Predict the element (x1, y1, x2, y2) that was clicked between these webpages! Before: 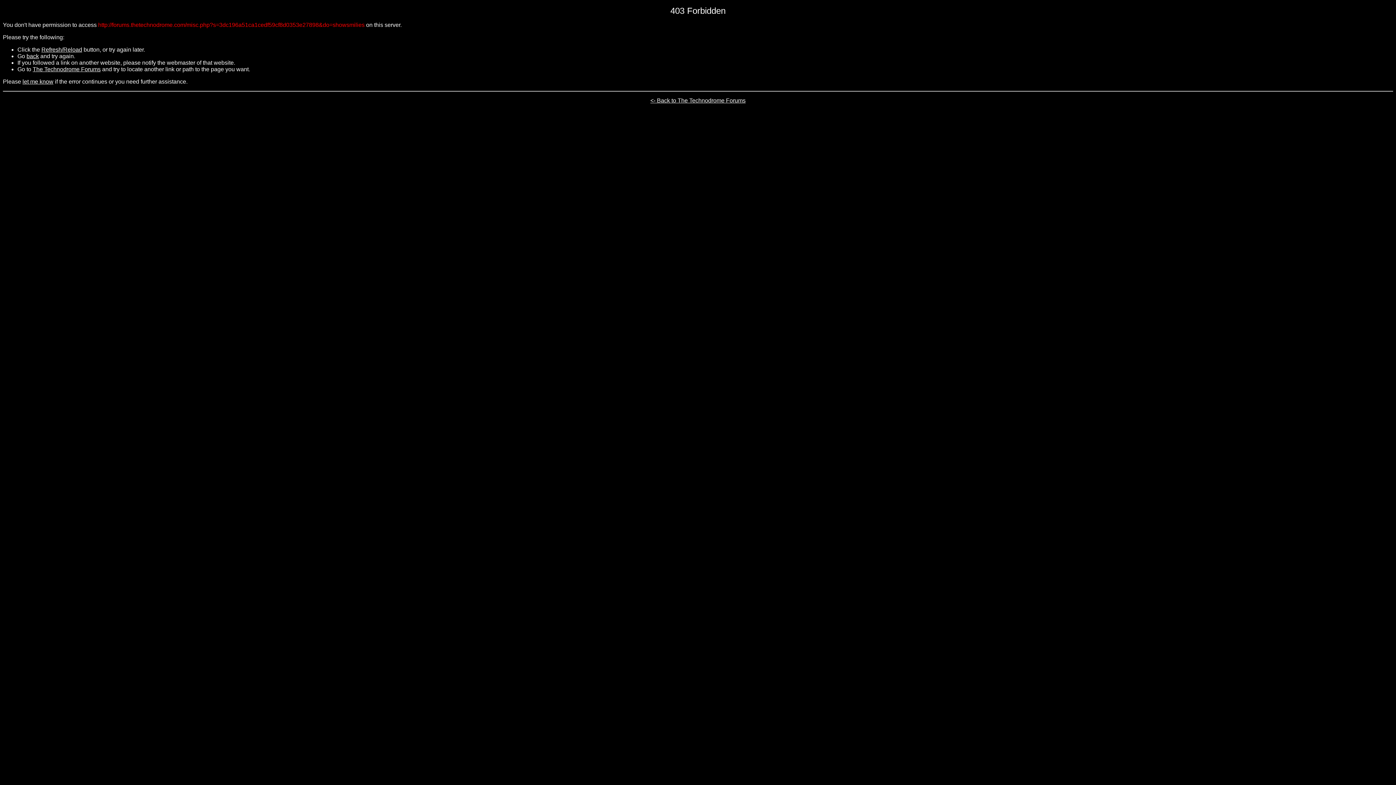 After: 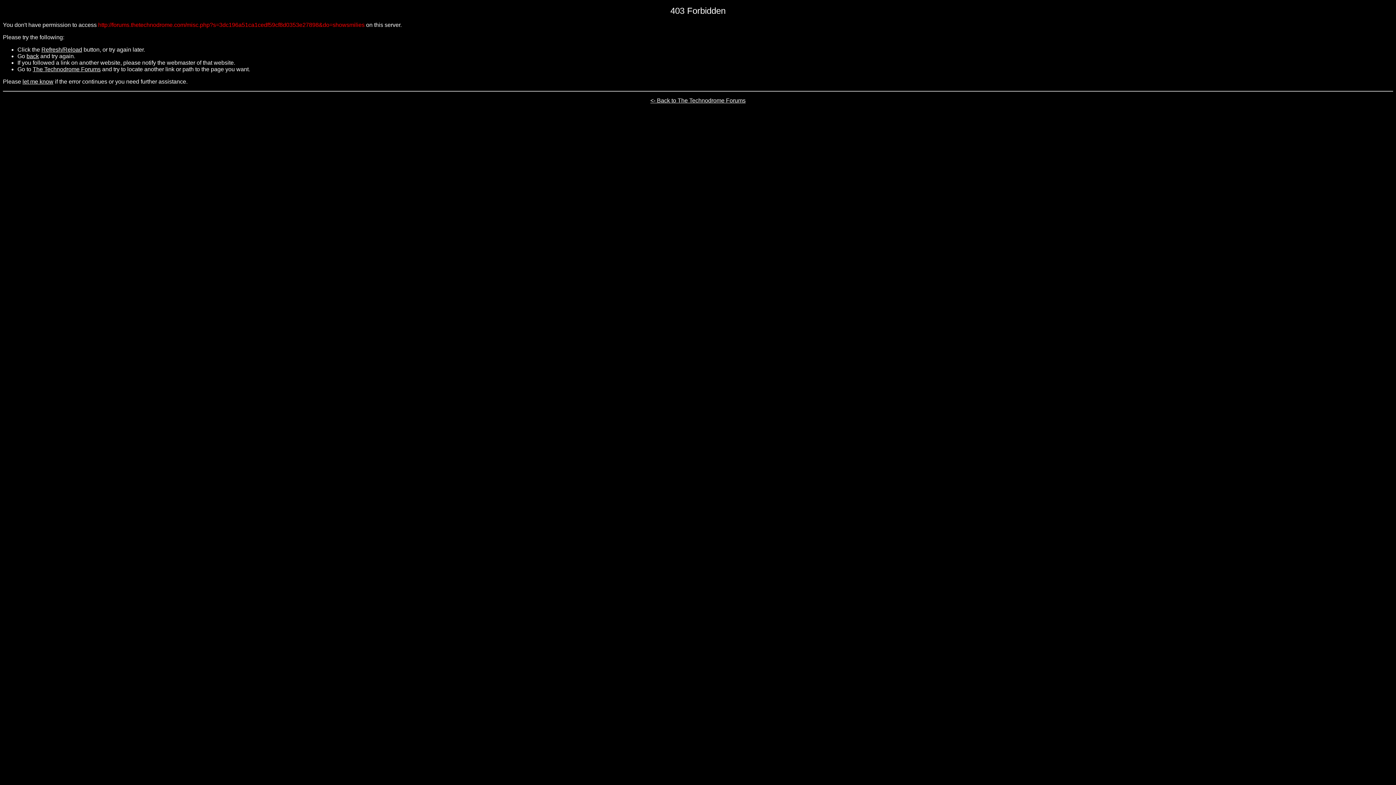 Action: bbox: (22, 78, 53, 84) label: let me know